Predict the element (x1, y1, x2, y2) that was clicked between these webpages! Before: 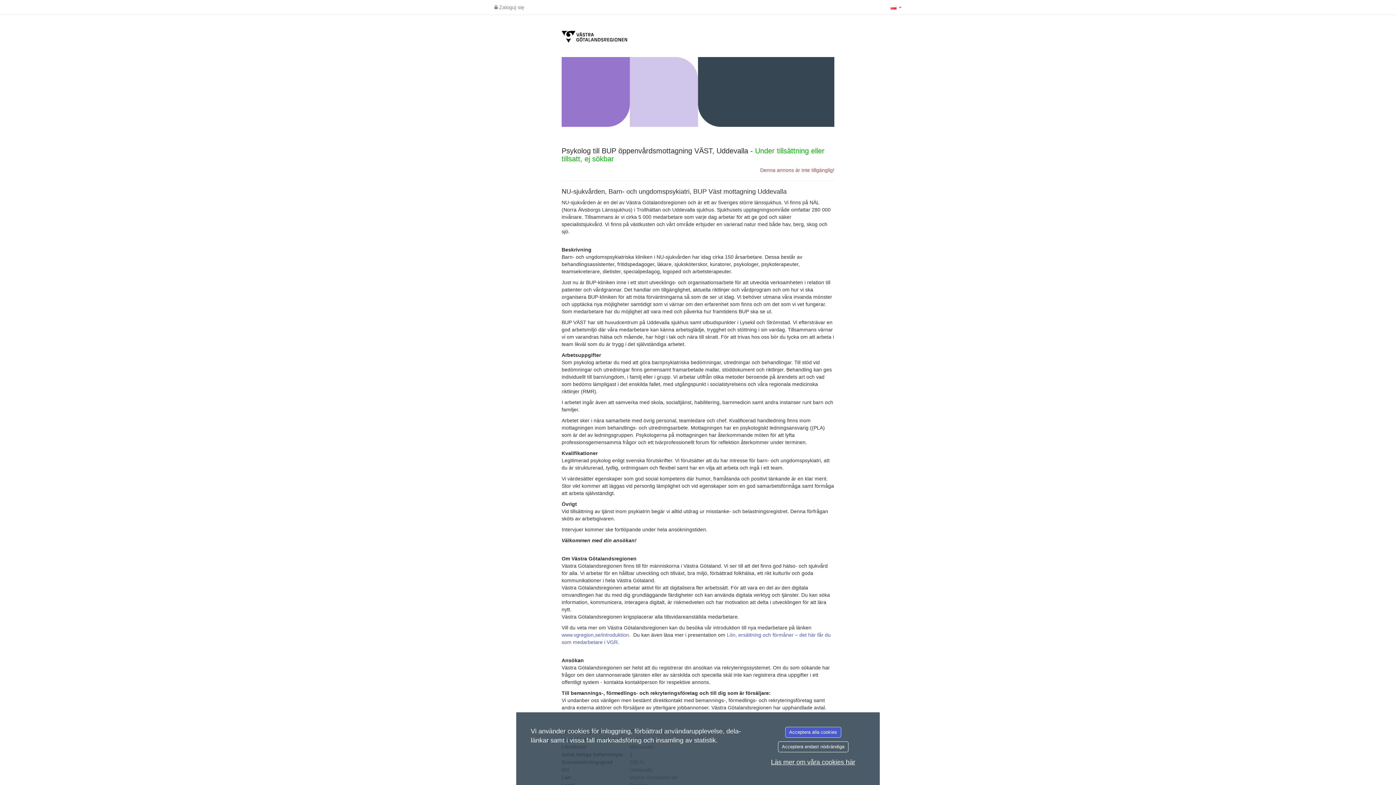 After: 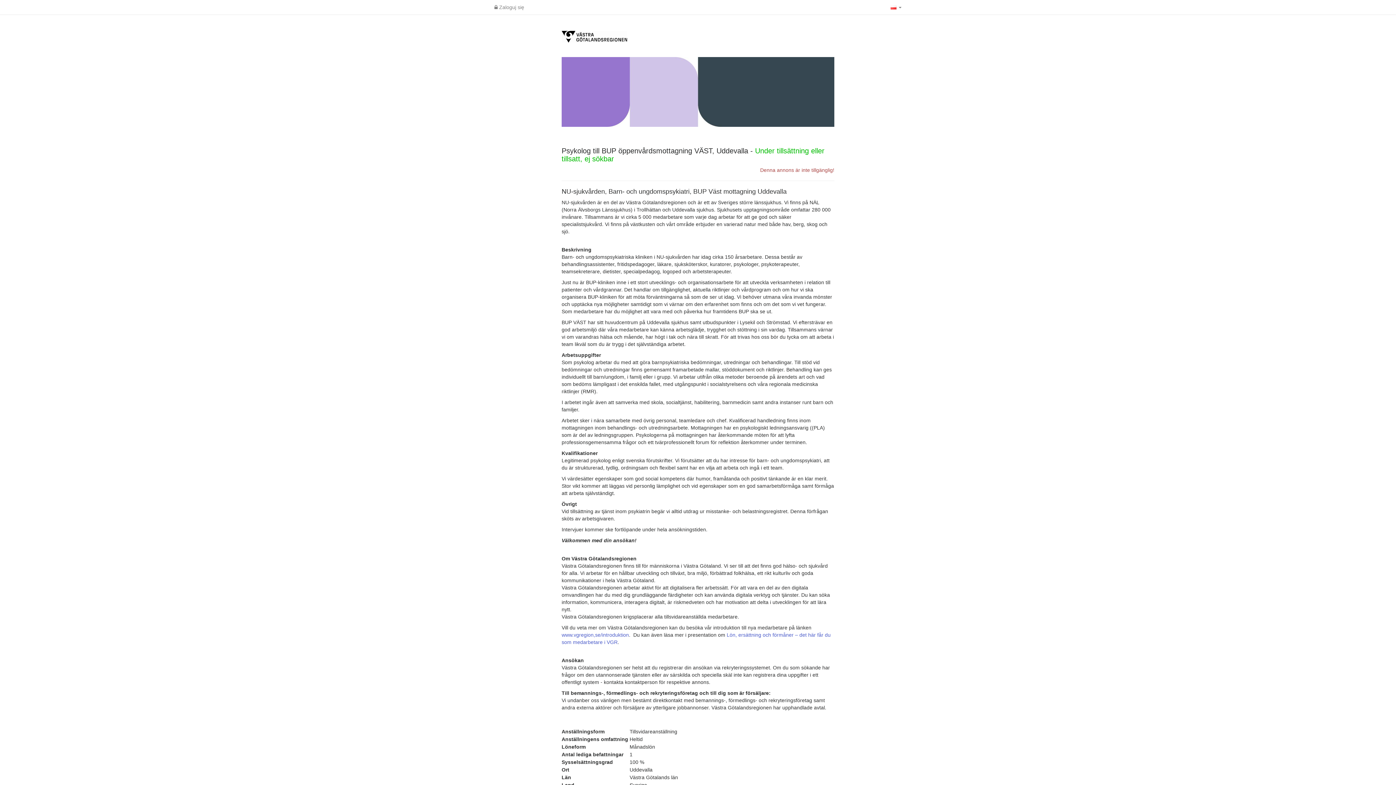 Action: bbox: (785, 727, 841, 738) label: Acceptera alla cookies